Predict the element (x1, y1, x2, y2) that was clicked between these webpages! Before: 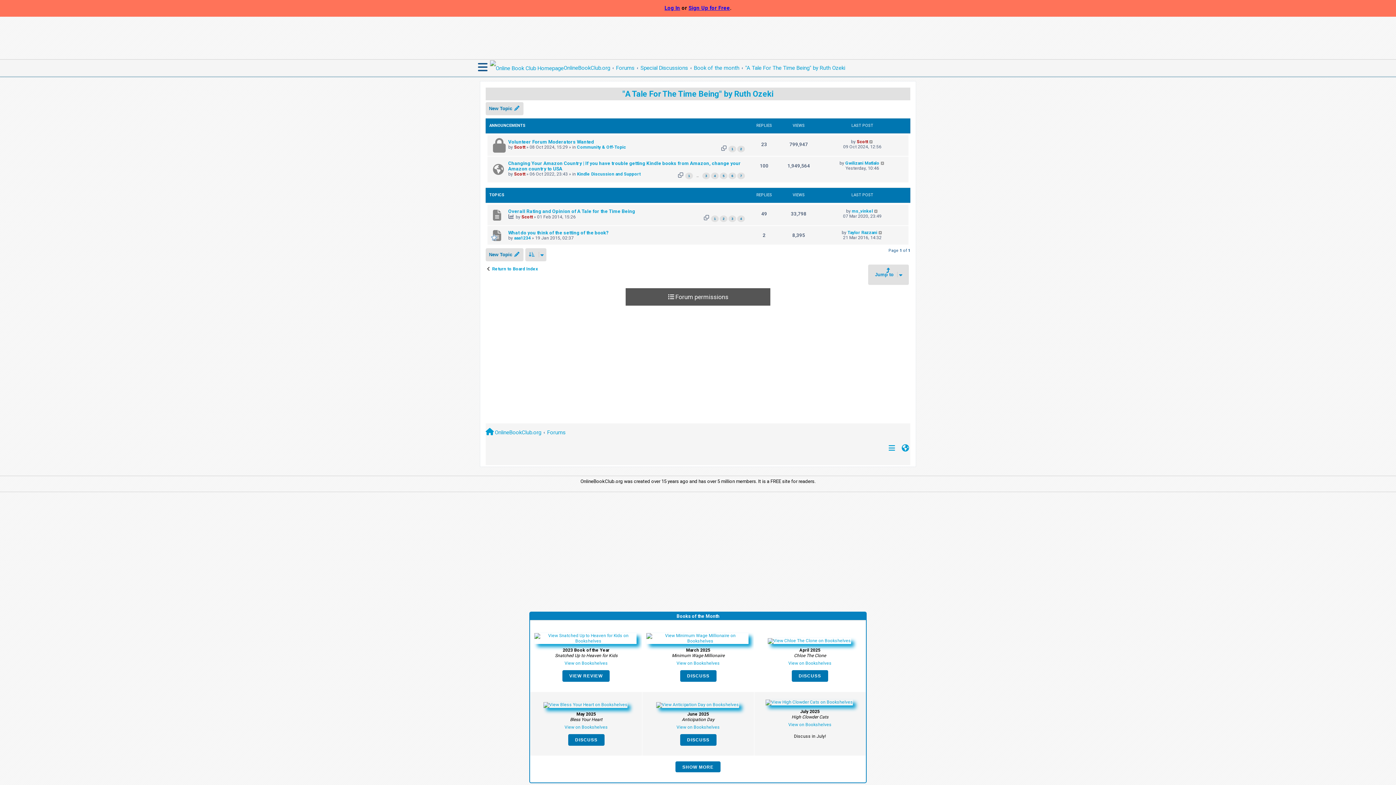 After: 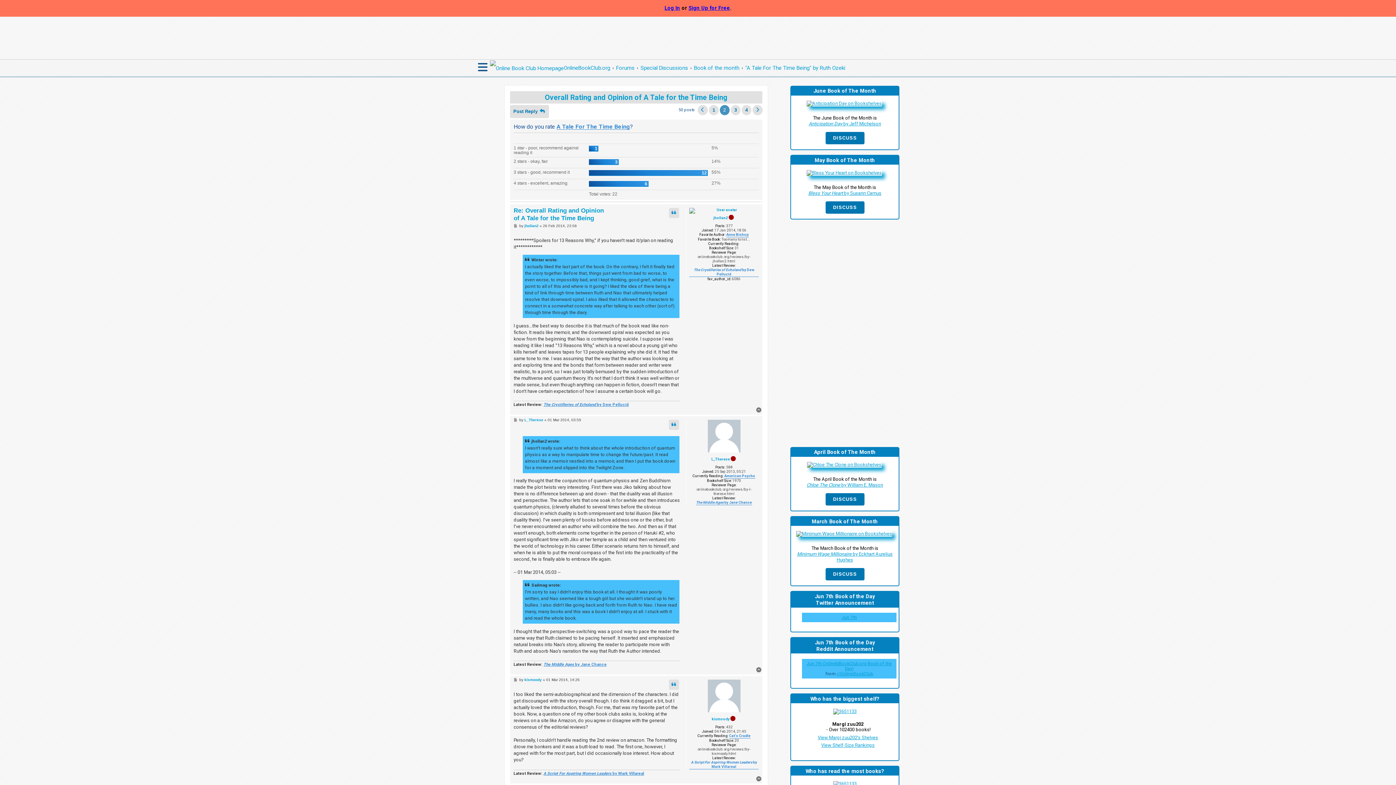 Action: label: 2 bbox: (720, 215, 727, 222)